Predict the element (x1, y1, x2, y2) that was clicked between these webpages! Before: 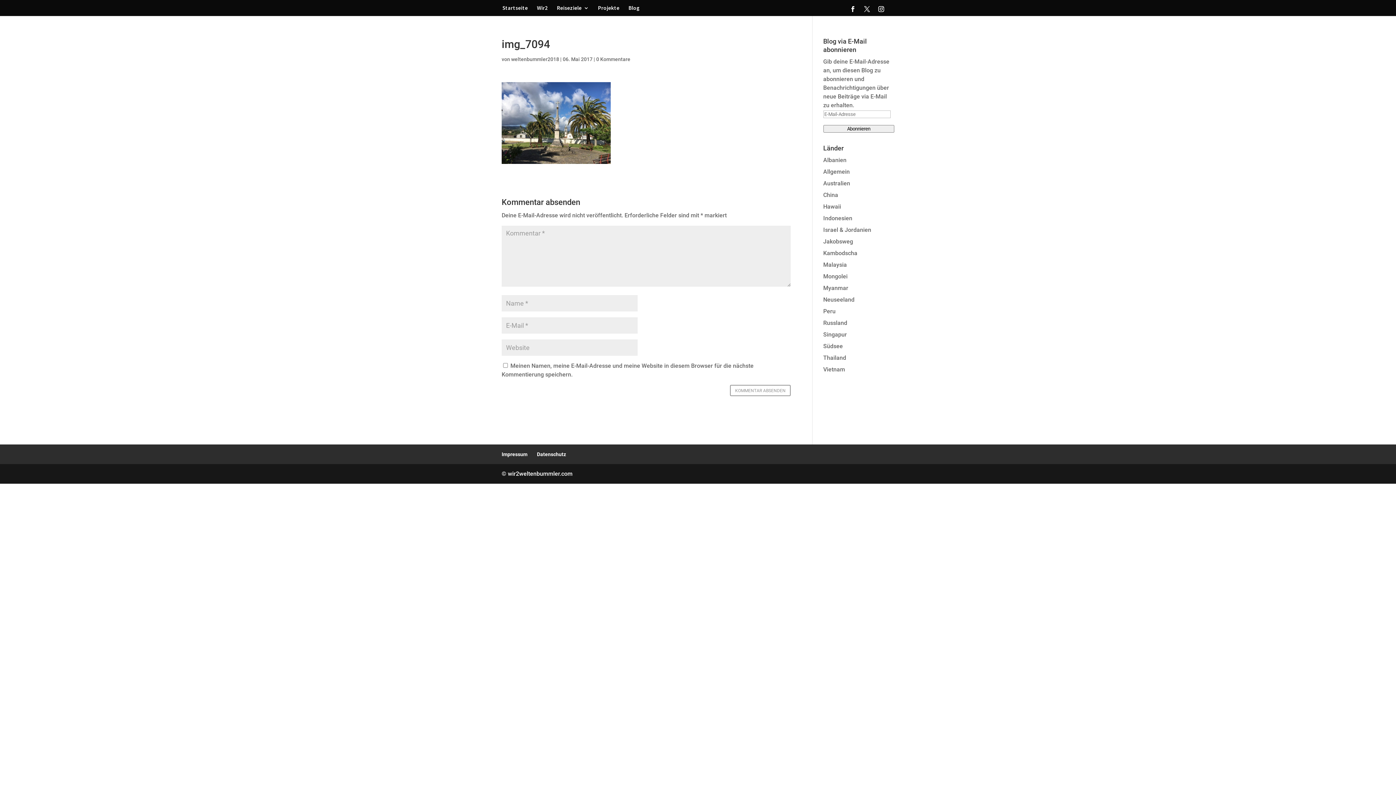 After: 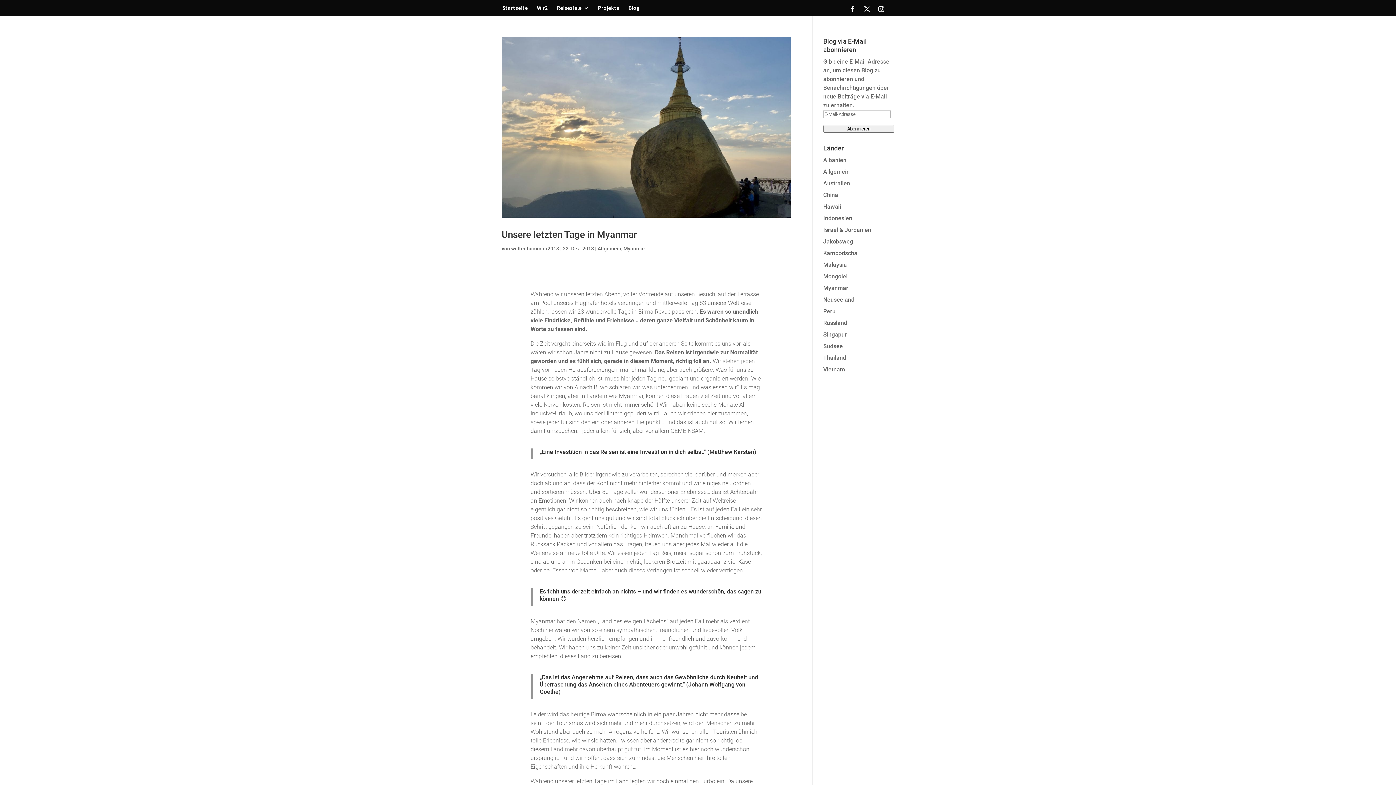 Action: bbox: (823, 284, 848, 291) label: Myanmar